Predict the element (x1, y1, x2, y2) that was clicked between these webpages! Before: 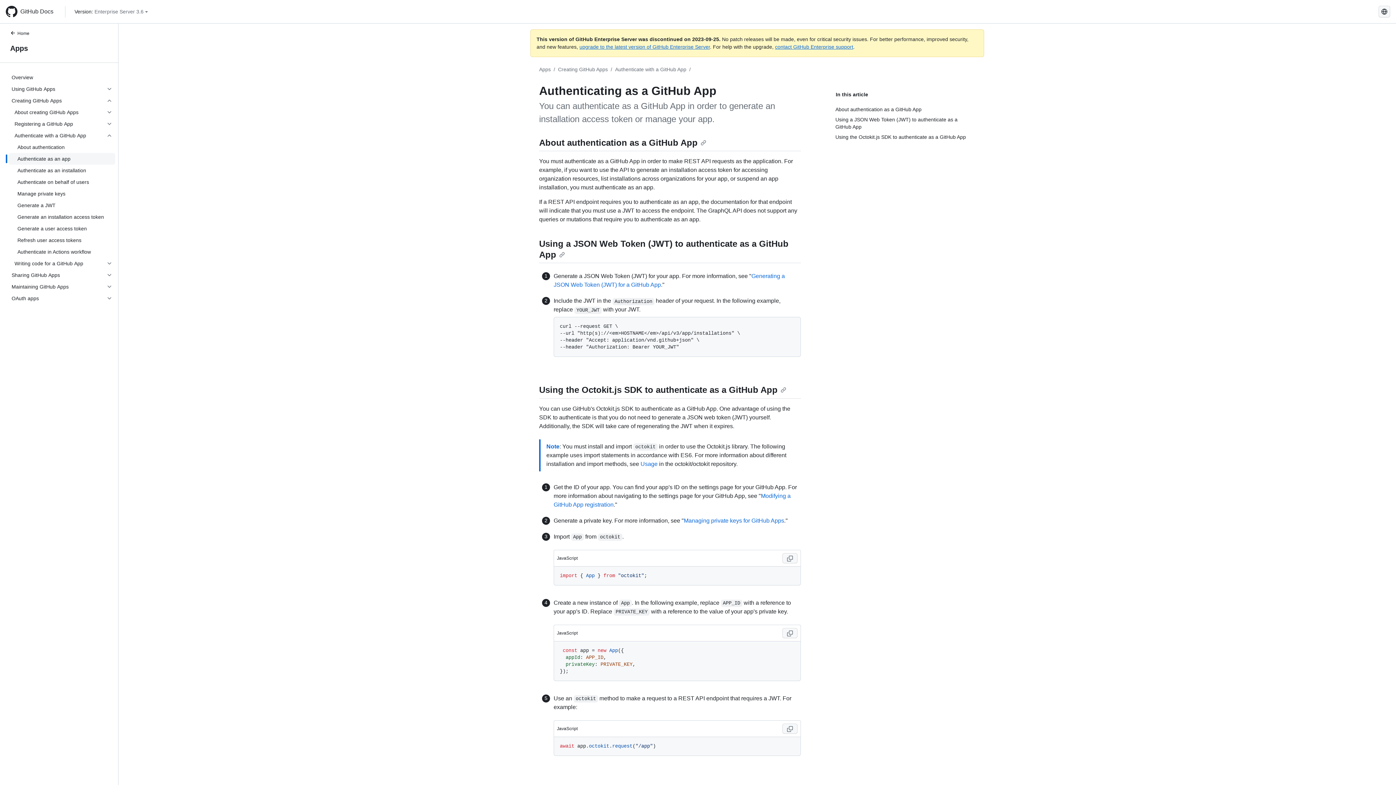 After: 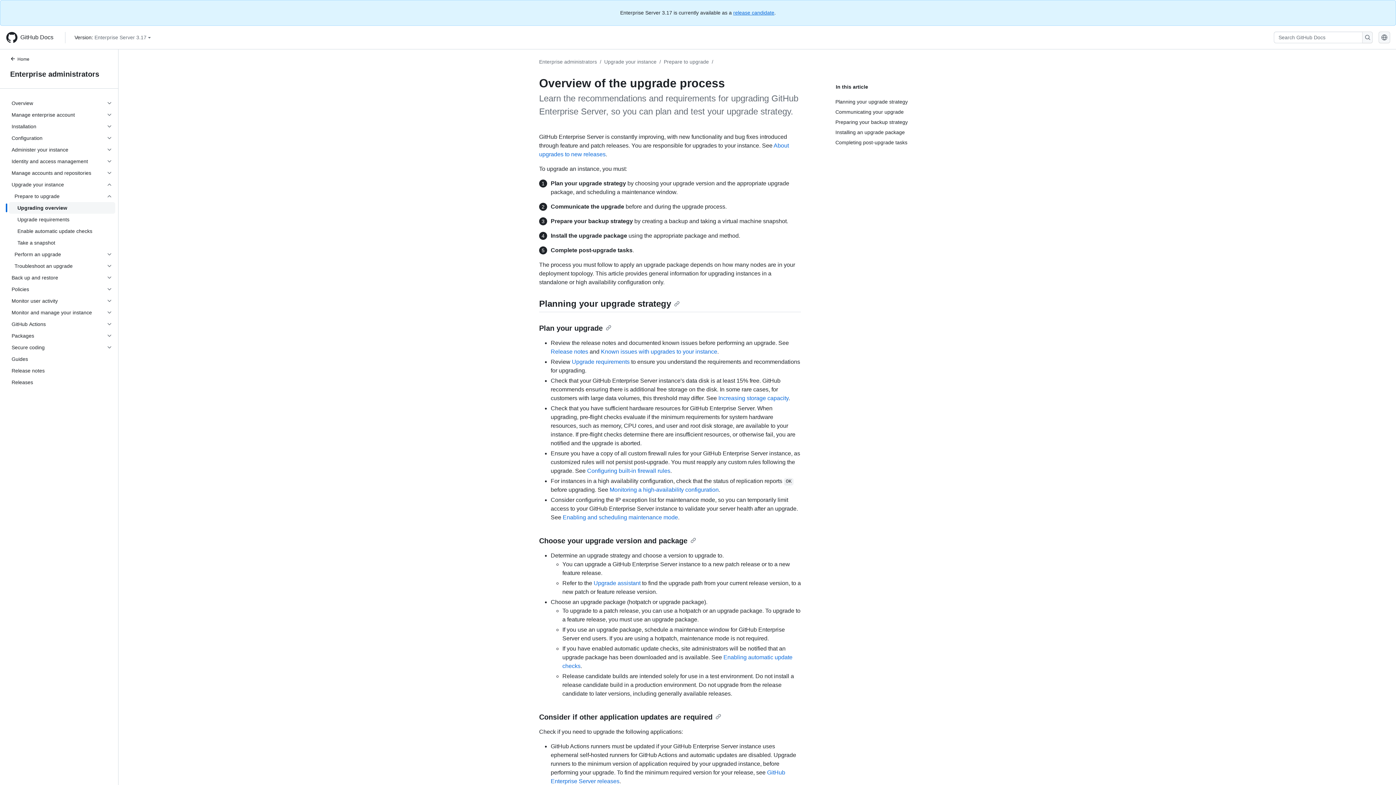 Action: label: upgrade to the latest version of GitHub Enterprise Server bbox: (579, 44, 710, 49)